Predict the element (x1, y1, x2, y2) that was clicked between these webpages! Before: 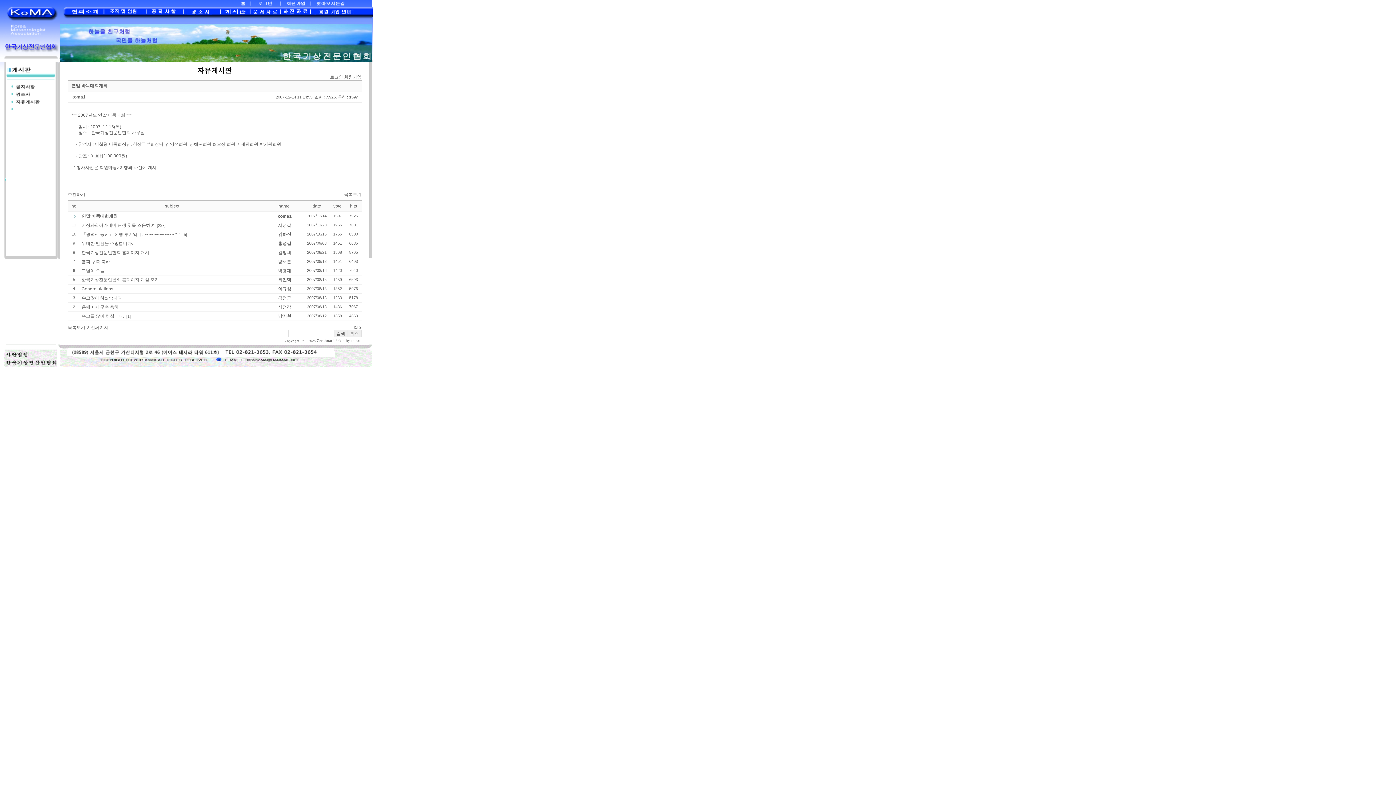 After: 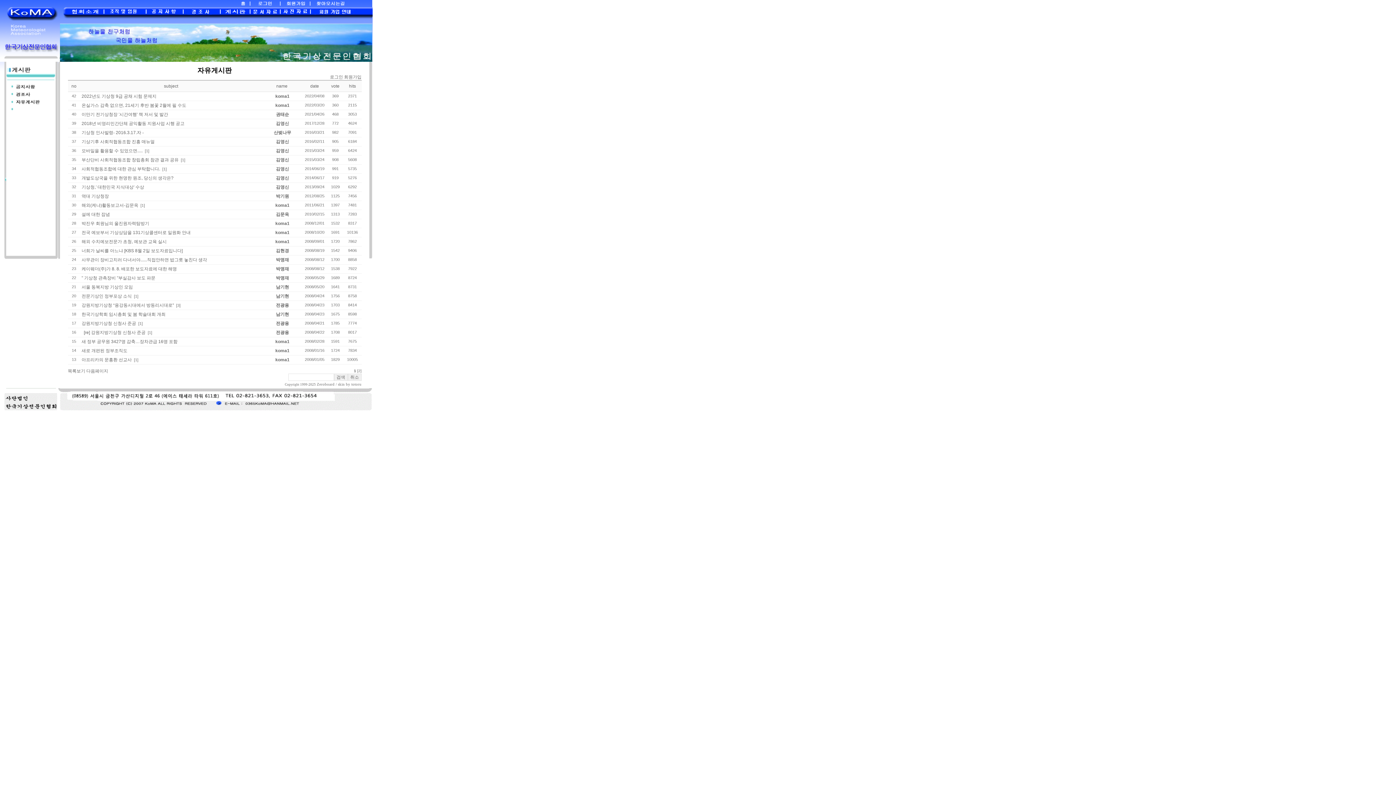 Action: label: 이전페이지 bbox: (86, 325, 108, 330)